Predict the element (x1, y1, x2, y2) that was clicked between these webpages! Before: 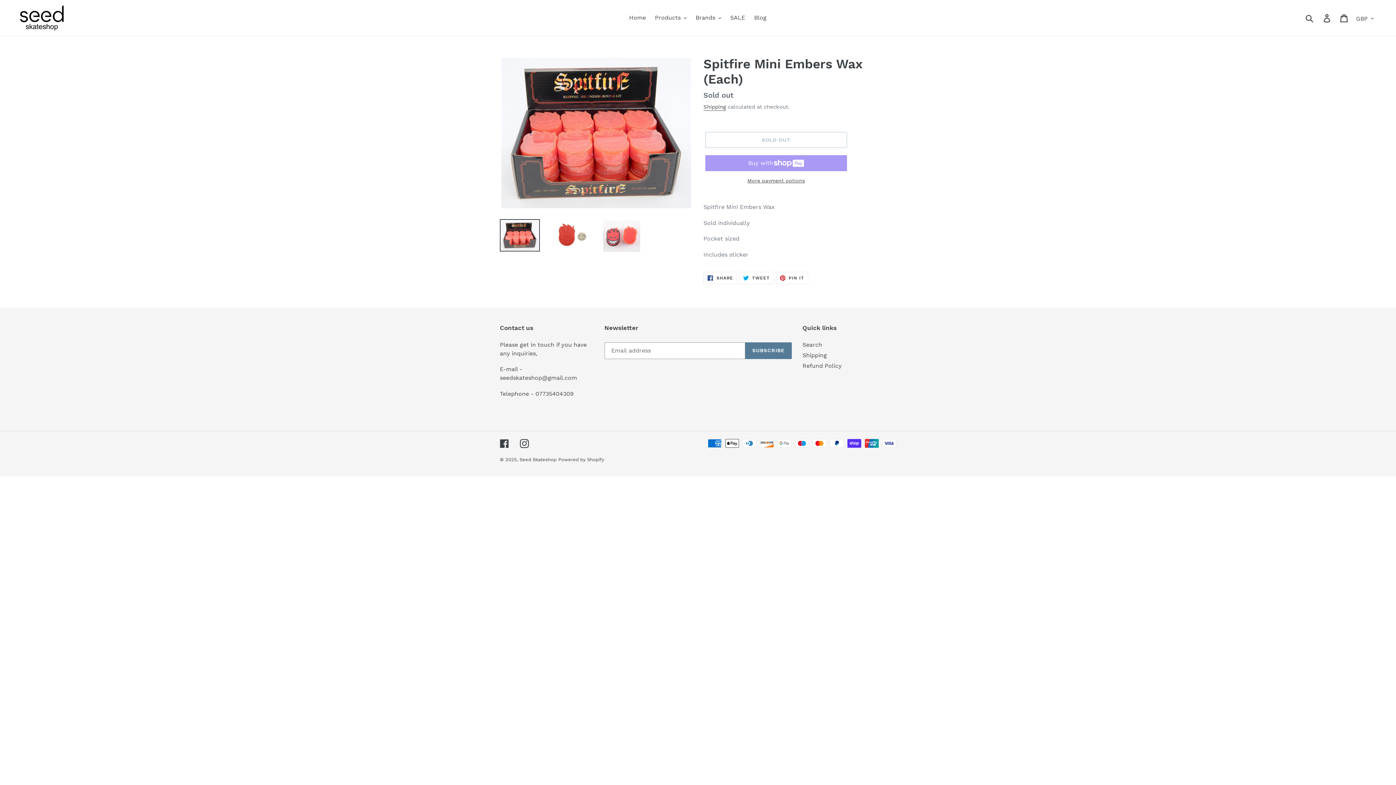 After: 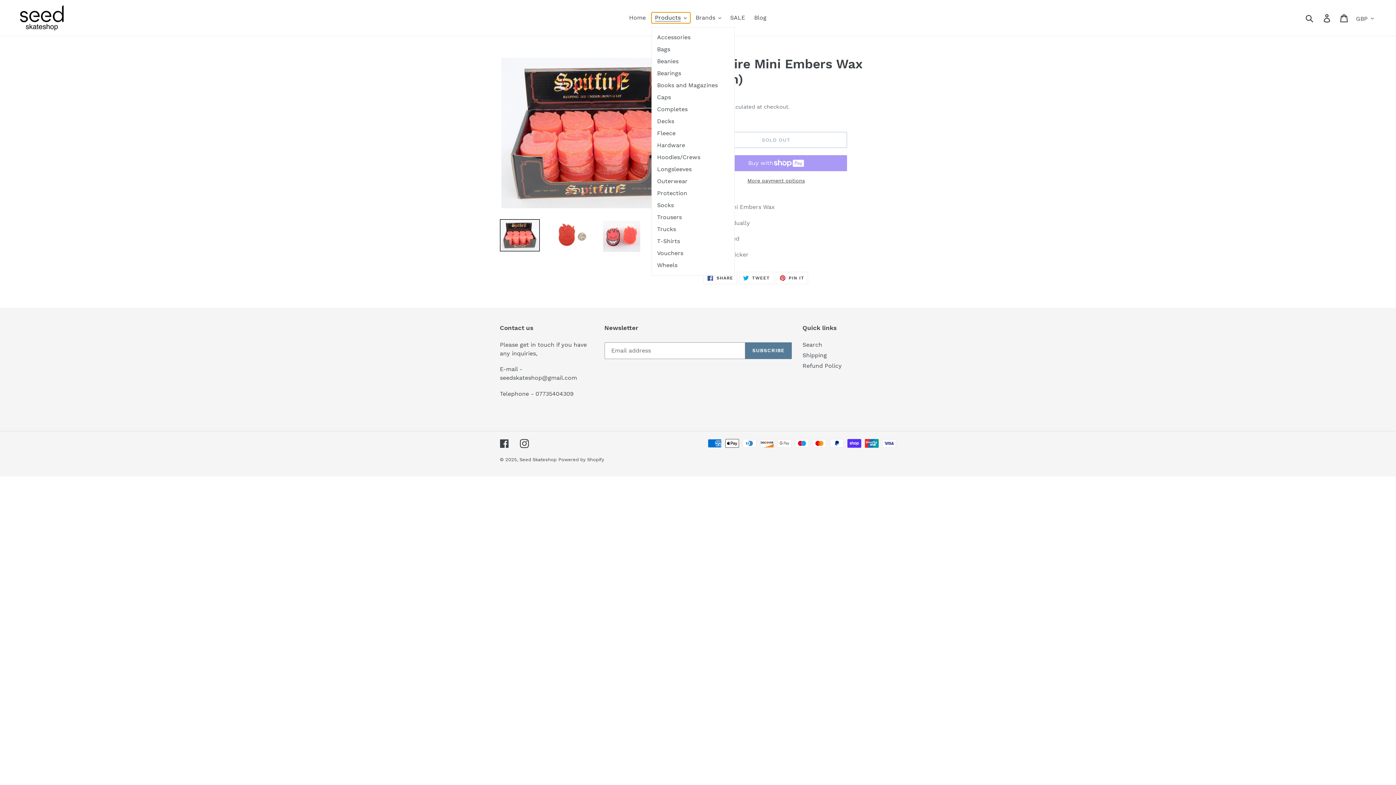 Action: bbox: (651, 12, 690, 23) label: Products